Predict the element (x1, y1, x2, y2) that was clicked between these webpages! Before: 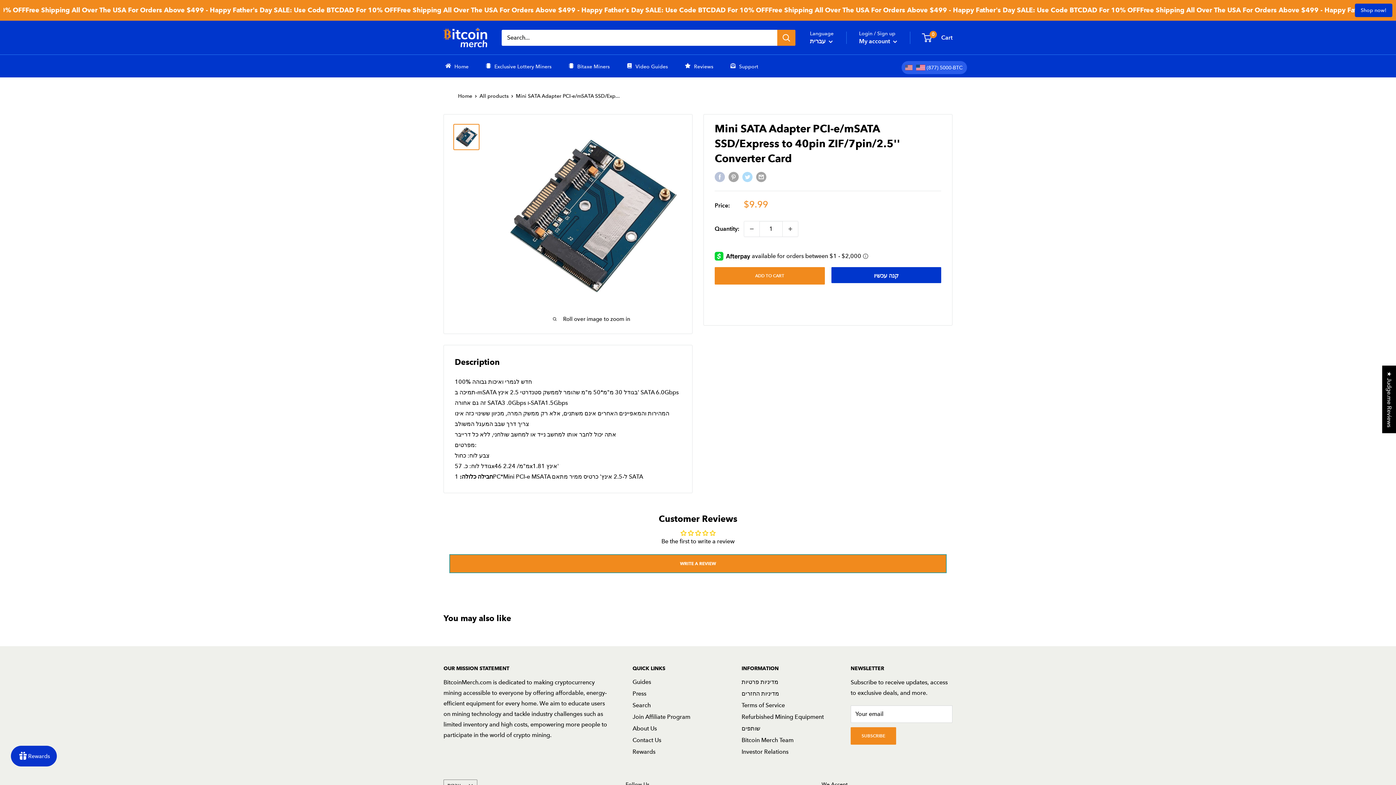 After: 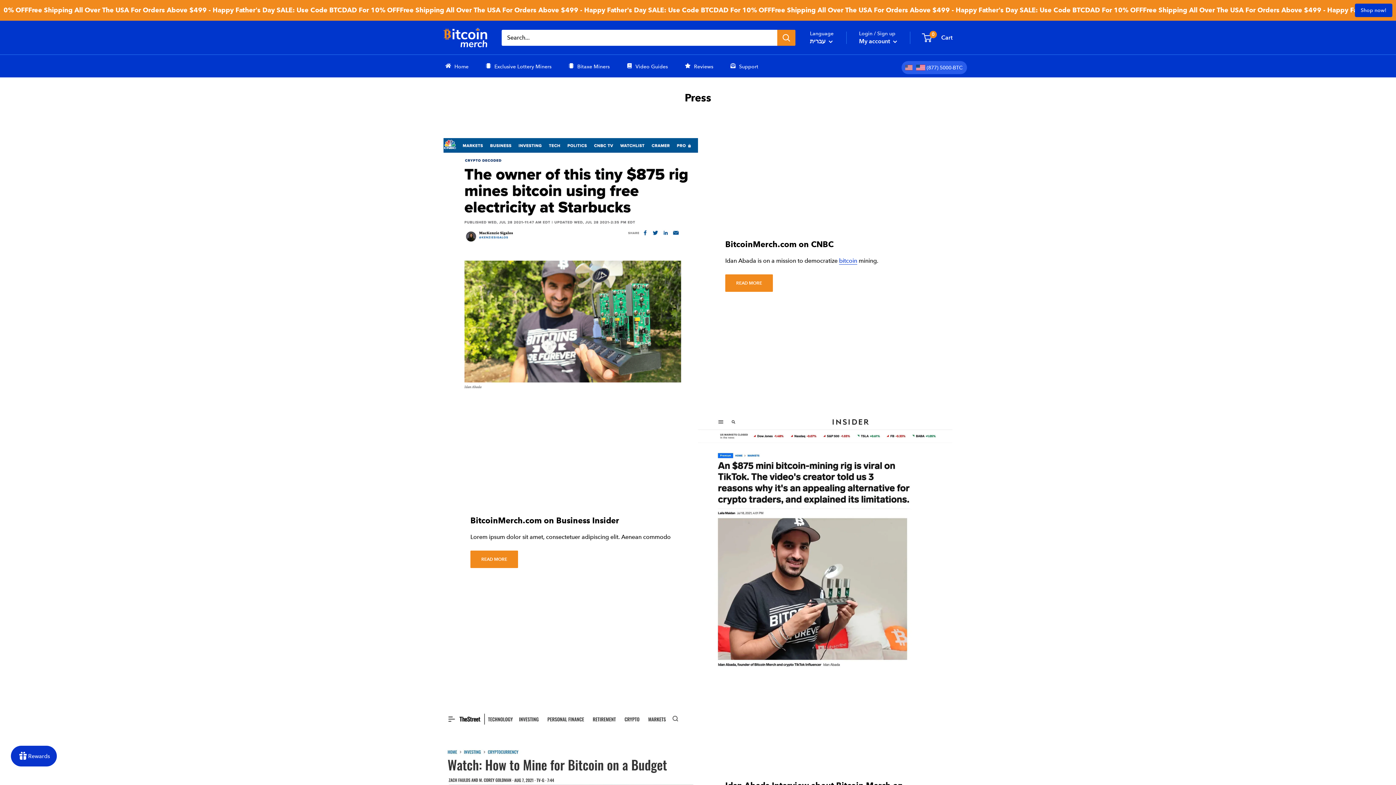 Action: label: Press bbox: (632, 688, 716, 699)